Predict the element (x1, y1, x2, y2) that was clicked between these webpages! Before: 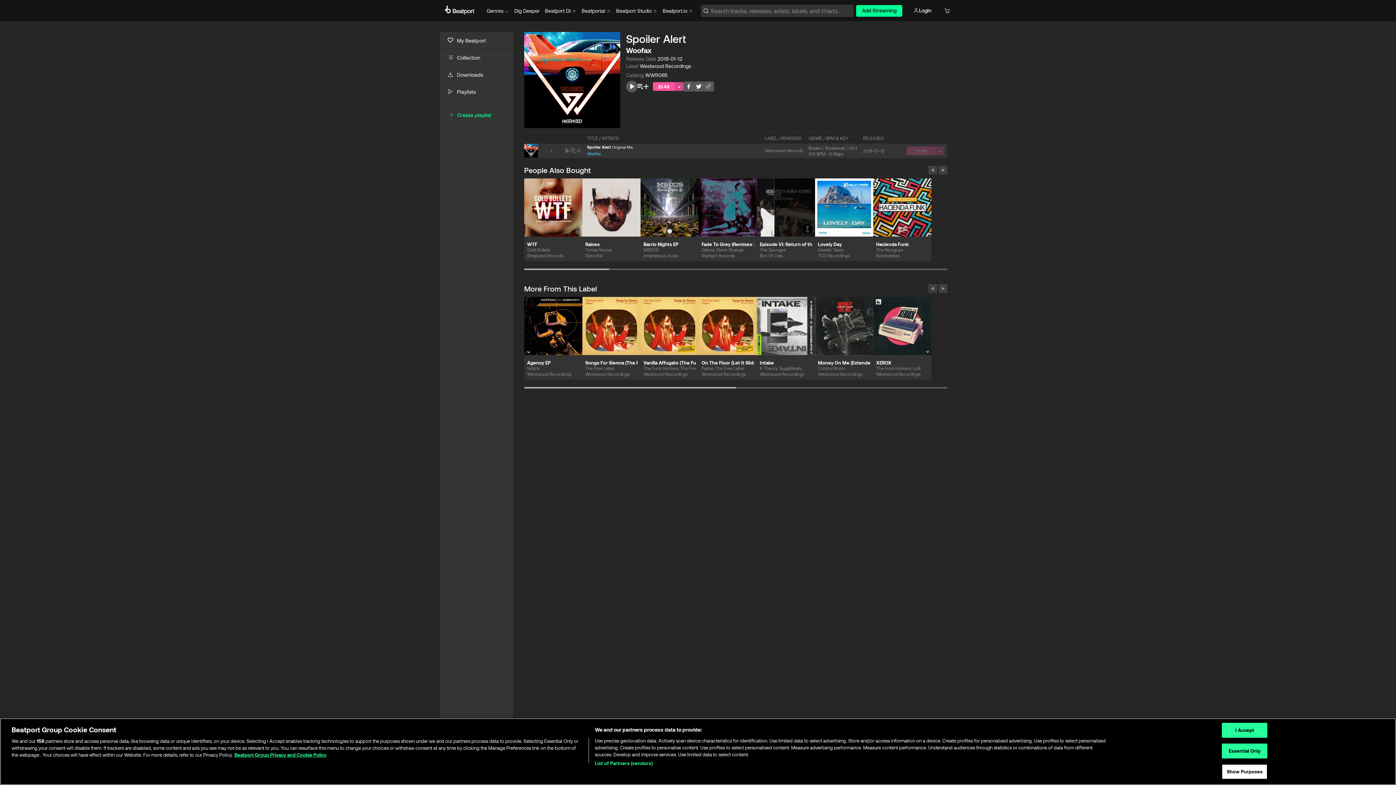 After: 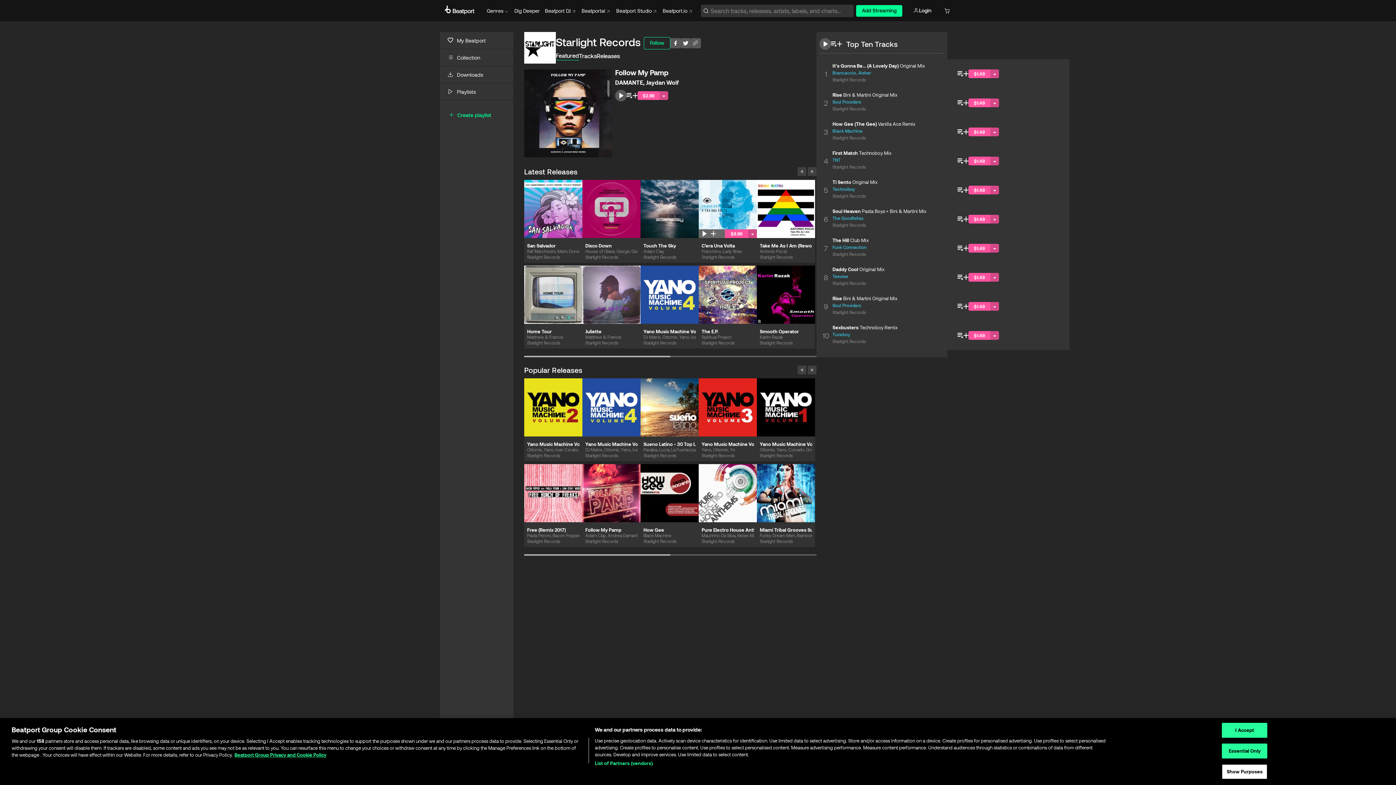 Action: label: Starlight Records bbox: (701, 252, 754, 261)